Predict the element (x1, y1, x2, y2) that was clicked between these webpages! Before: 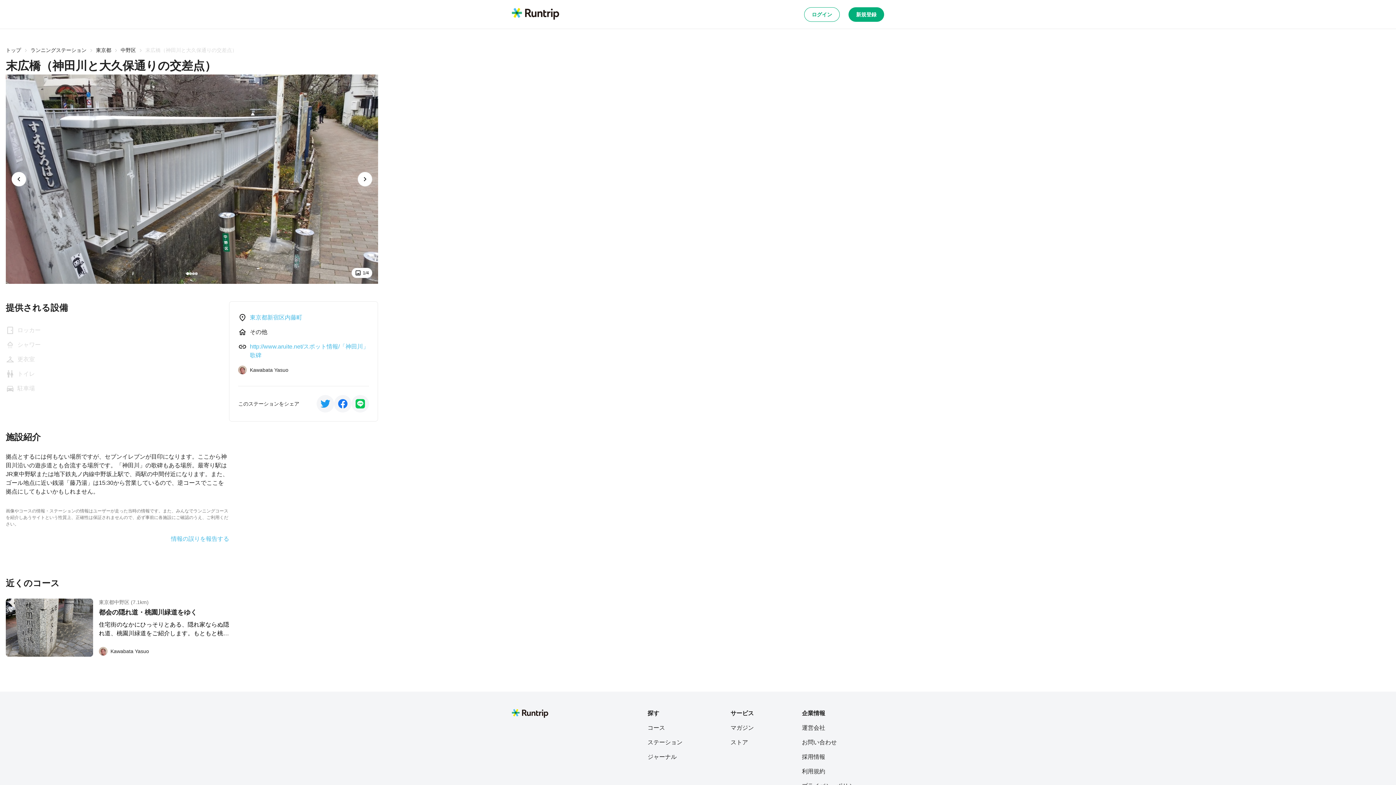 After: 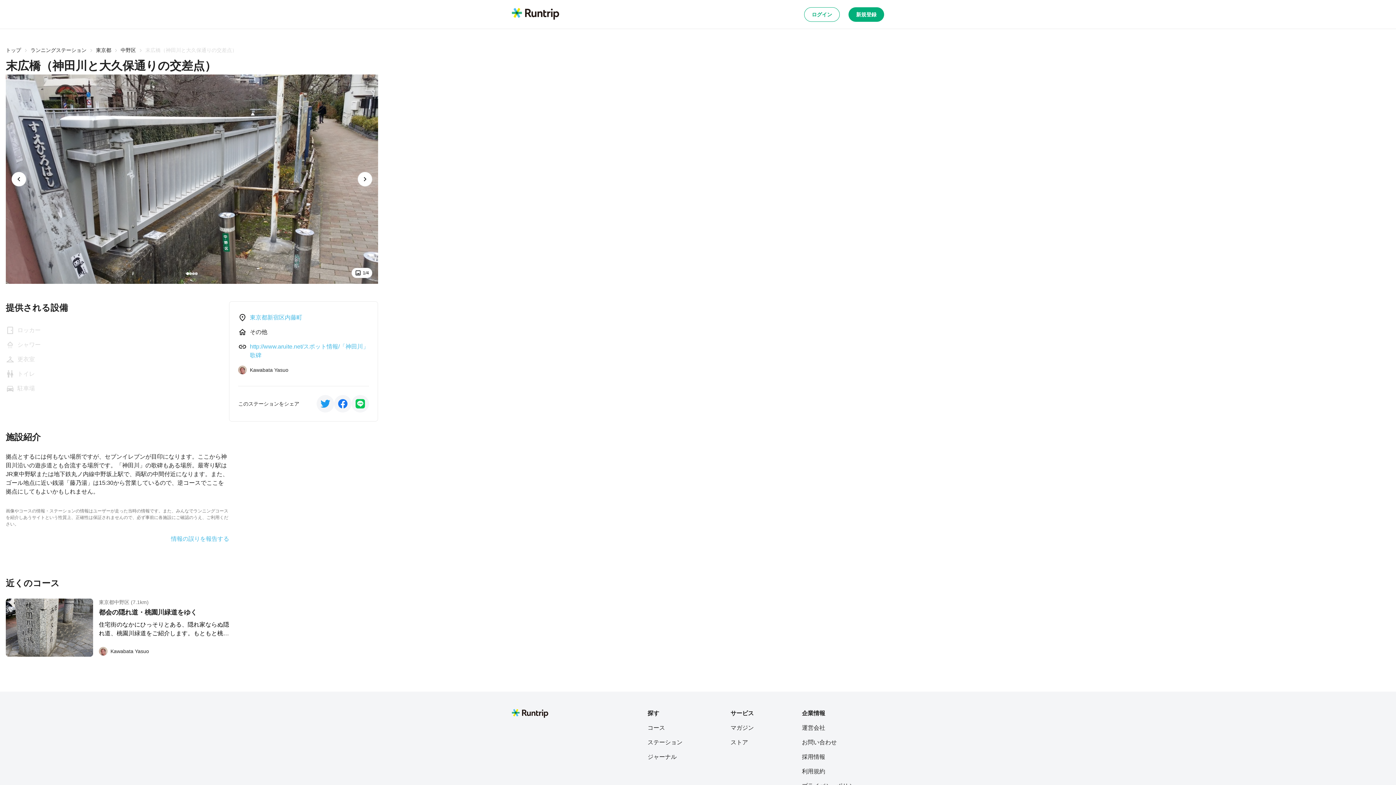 Action: bbox: (249, 314, 302, 320) label: 東京都新宿区内藤町